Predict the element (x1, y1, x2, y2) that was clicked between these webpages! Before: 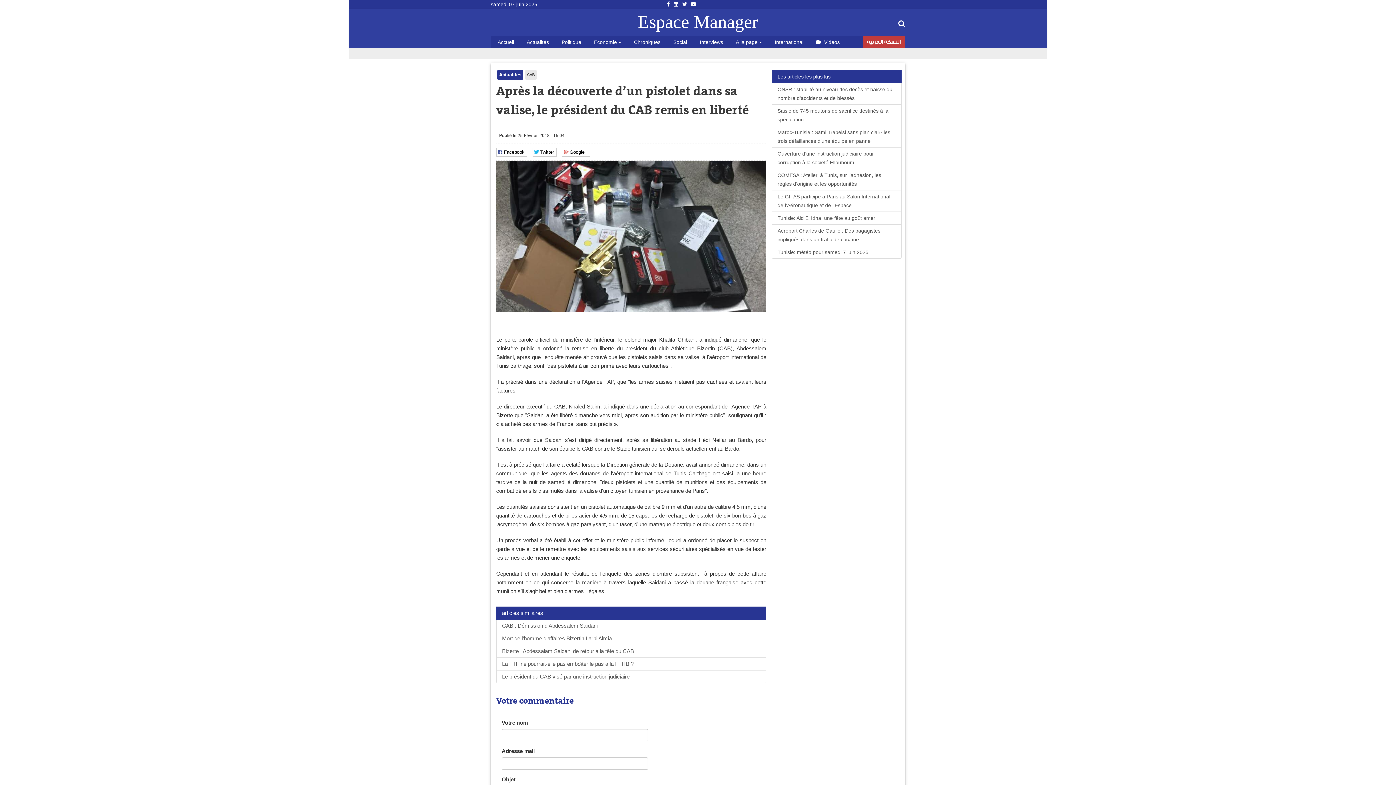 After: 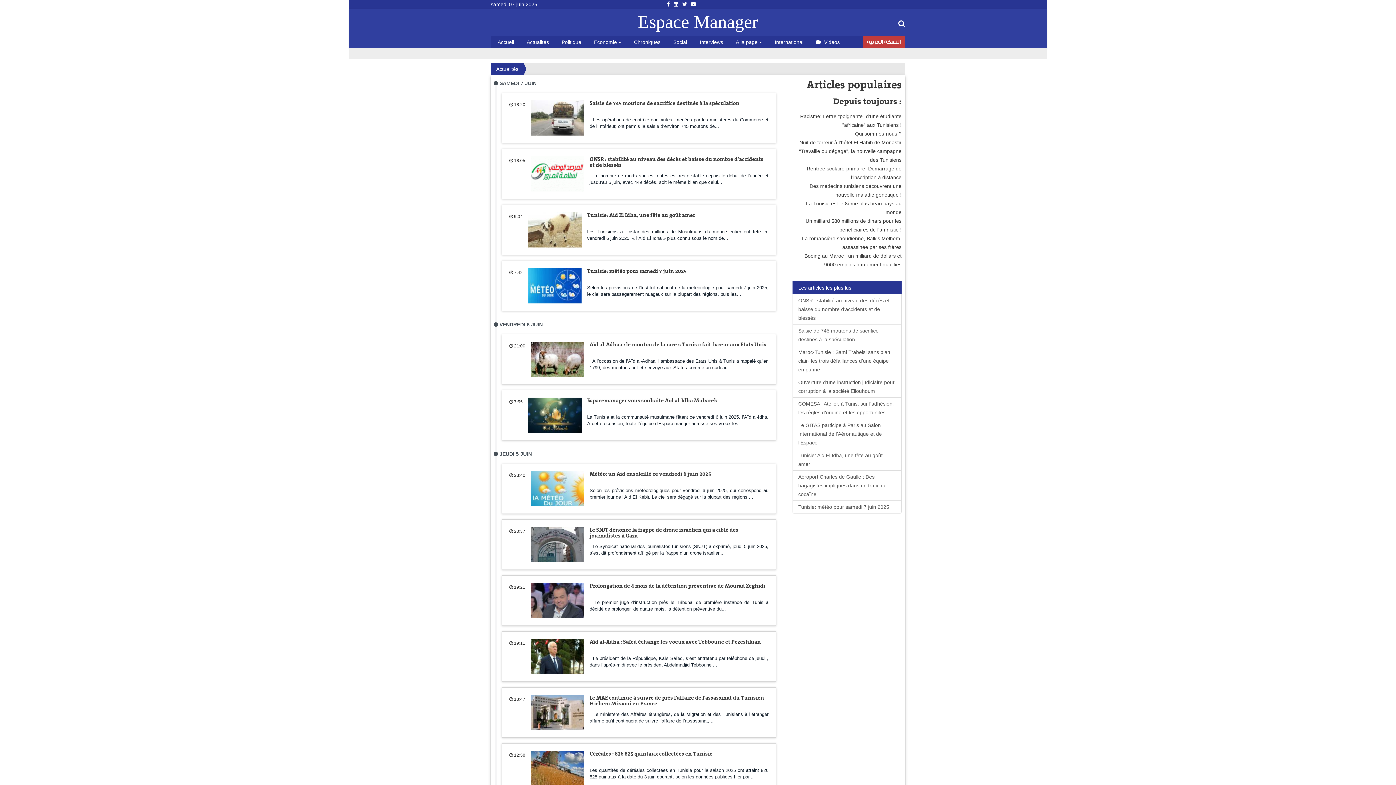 Action: label: Actualités bbox: (497, 70, 523, 79)